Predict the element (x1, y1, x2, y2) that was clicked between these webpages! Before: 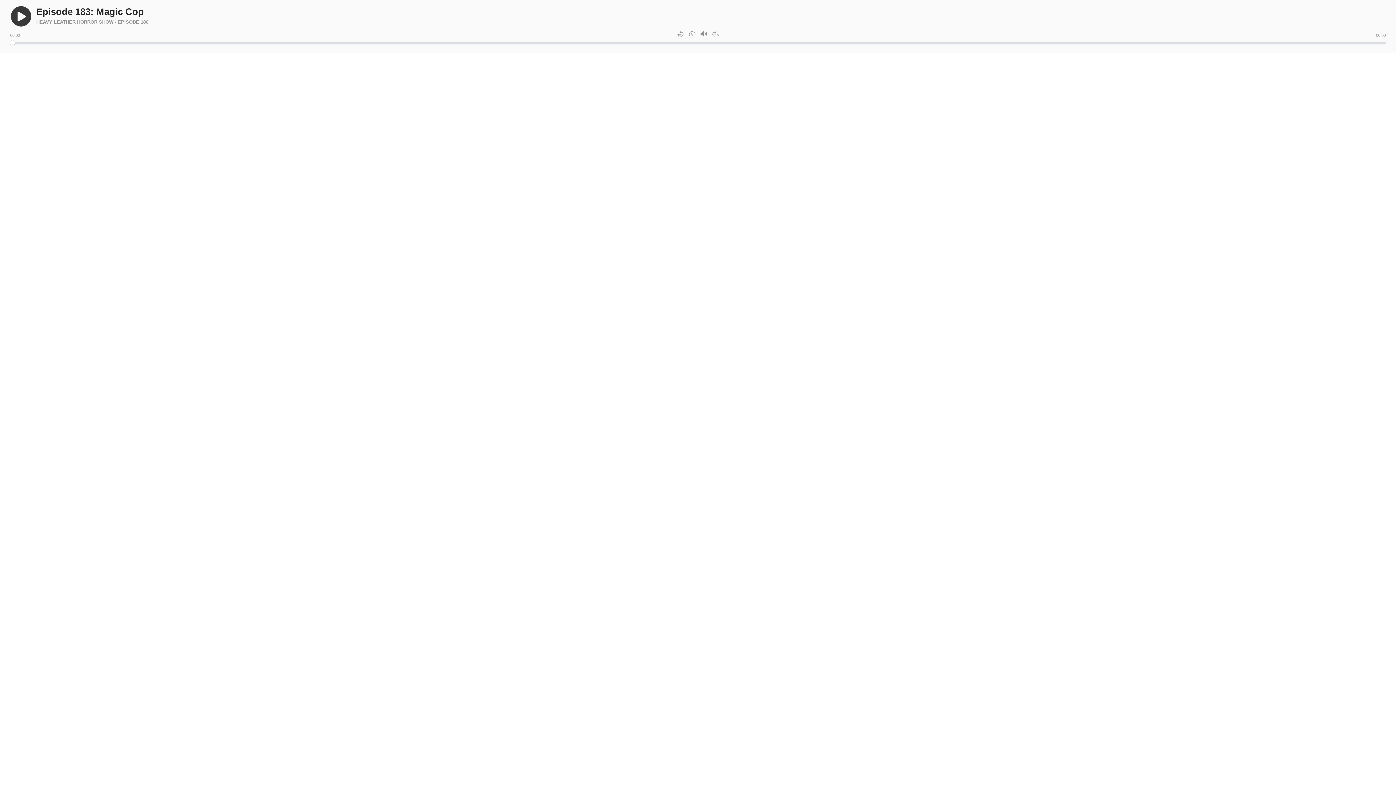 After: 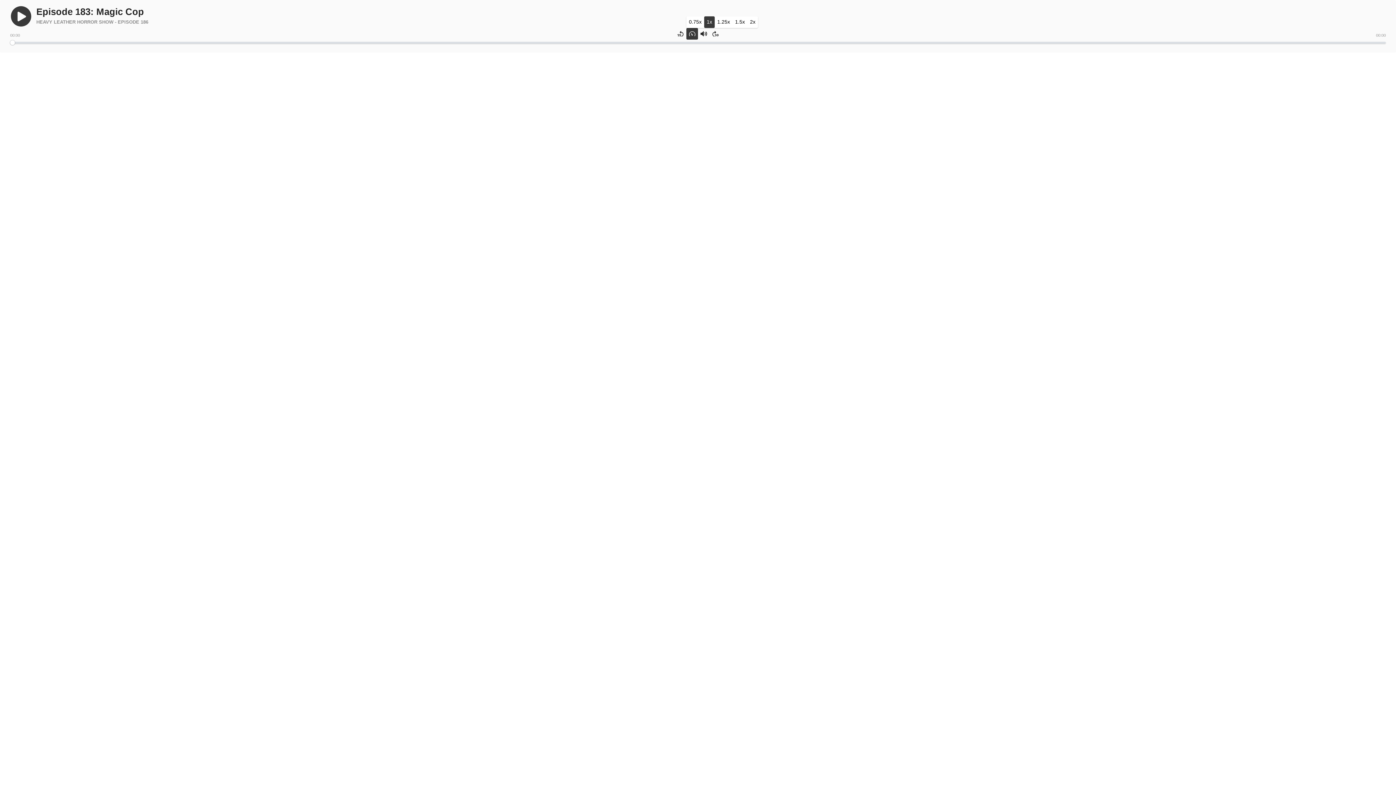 Action: label: Set playback speed bbox: (686, 28, 698, 39)